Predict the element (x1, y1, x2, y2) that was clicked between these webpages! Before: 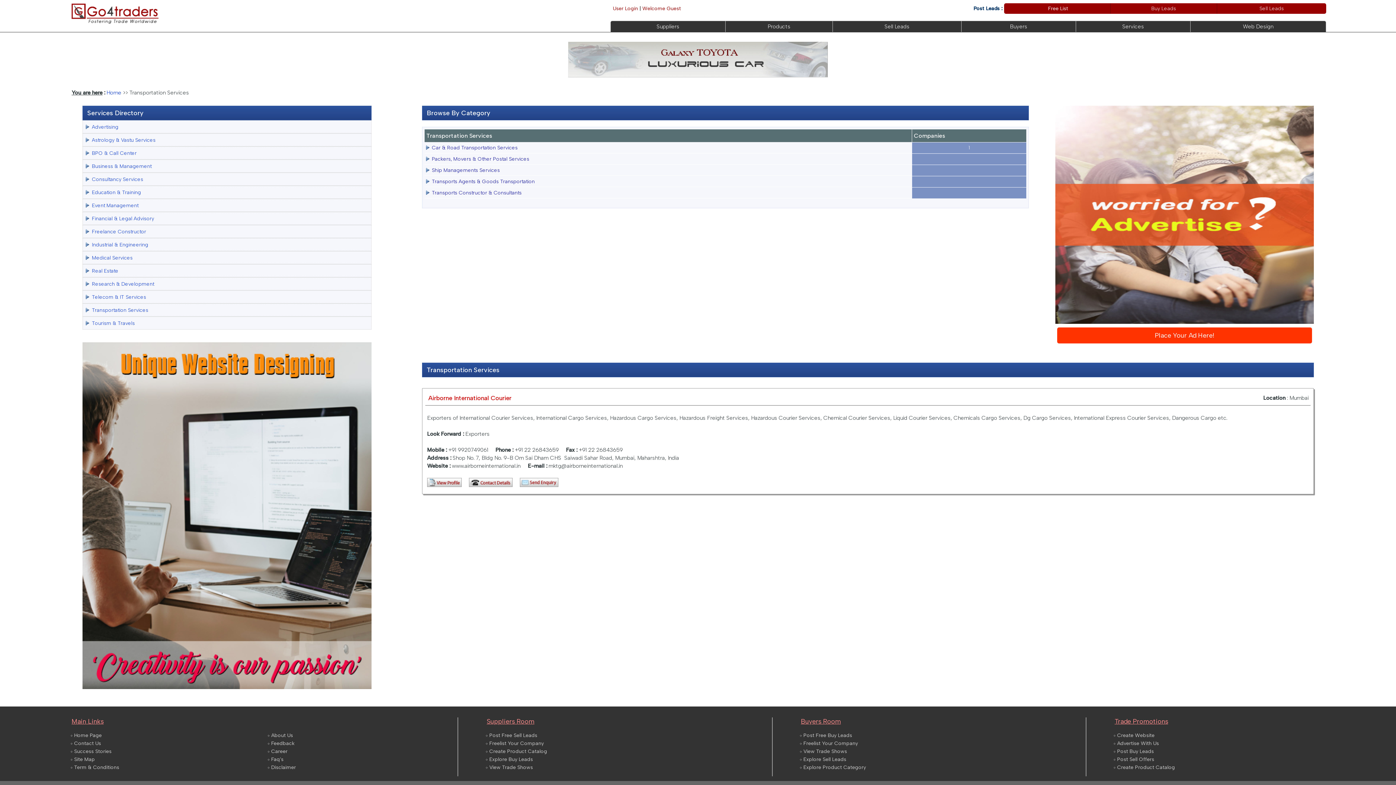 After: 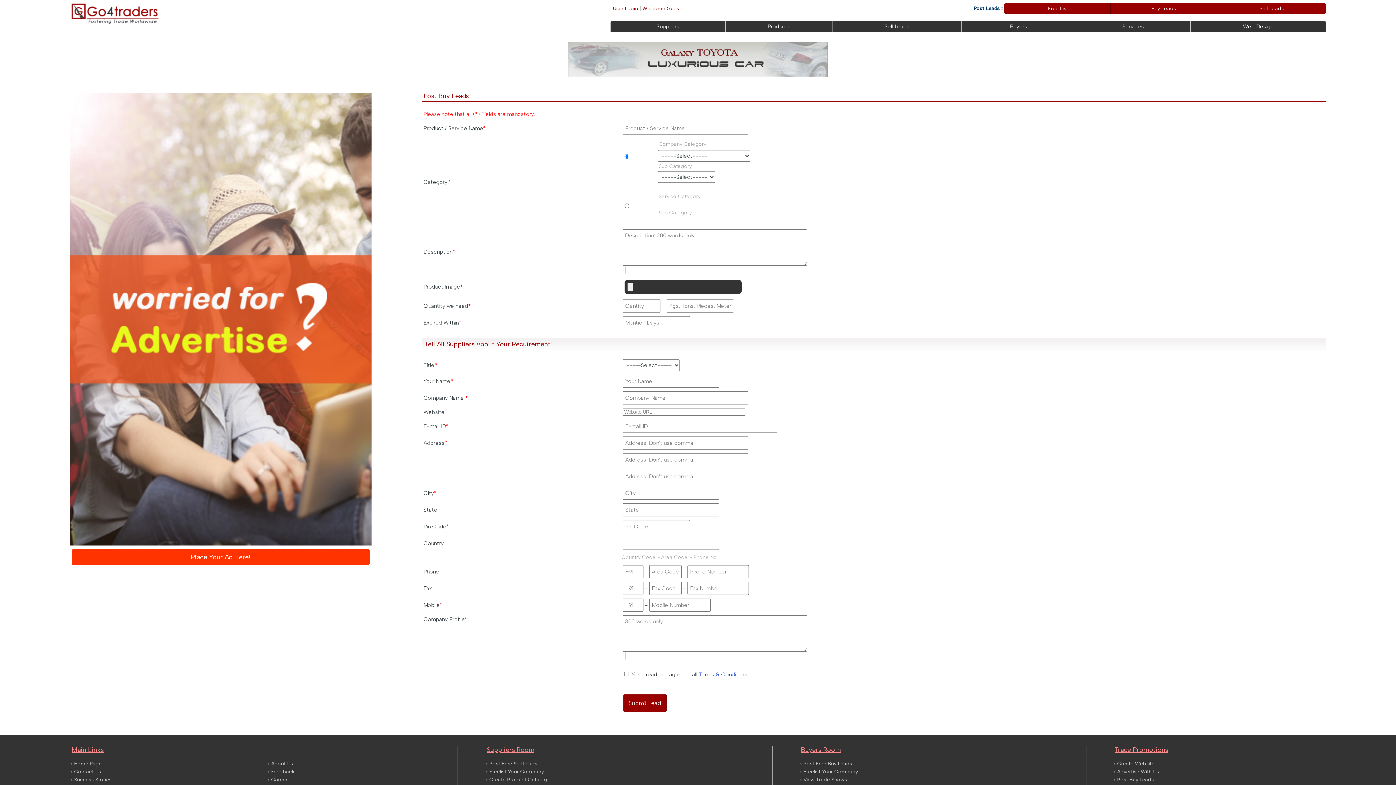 Action: bbox: (1151, 5, 1176, 11) label: Buy Leads